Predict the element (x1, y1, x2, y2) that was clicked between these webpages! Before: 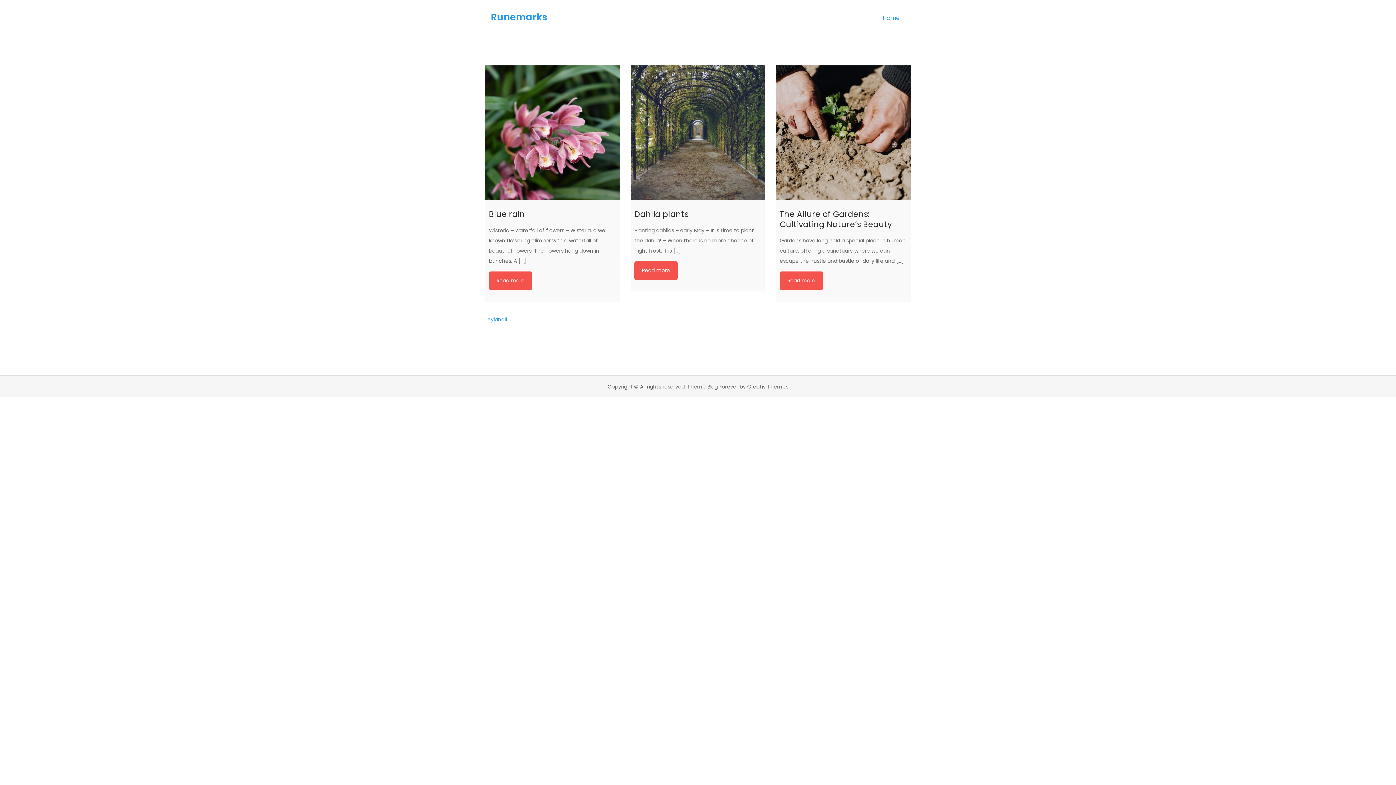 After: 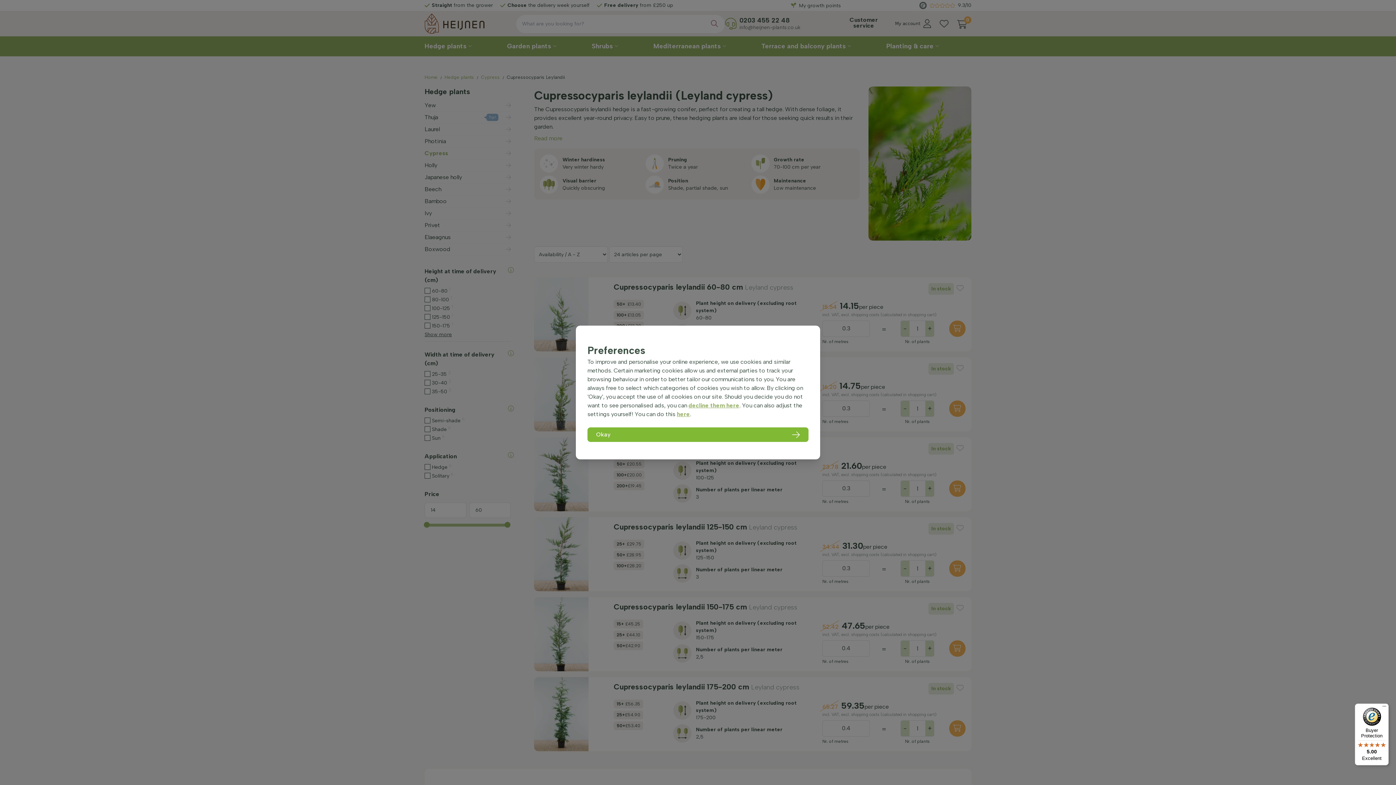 Action: bbox: (485, 315, 506, 323) label: Leylandii